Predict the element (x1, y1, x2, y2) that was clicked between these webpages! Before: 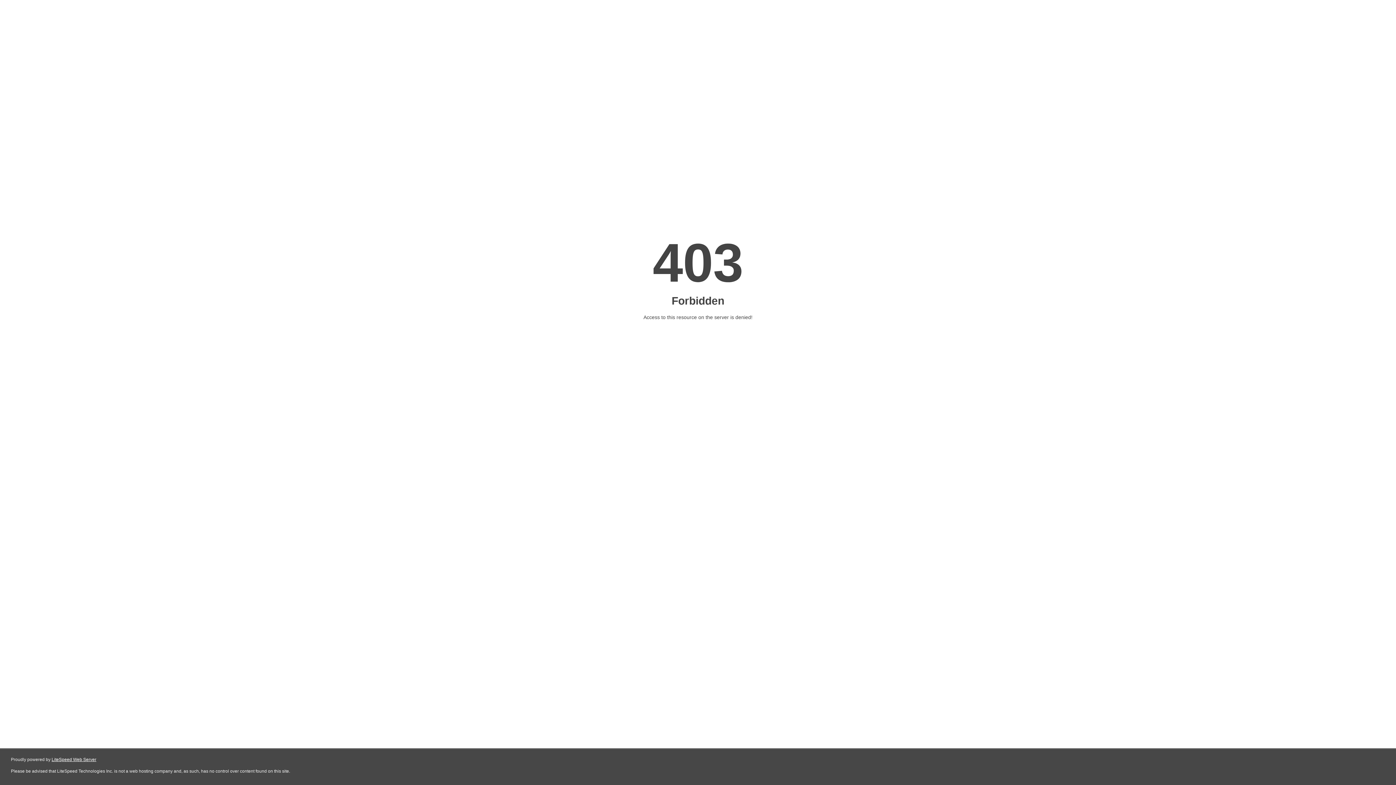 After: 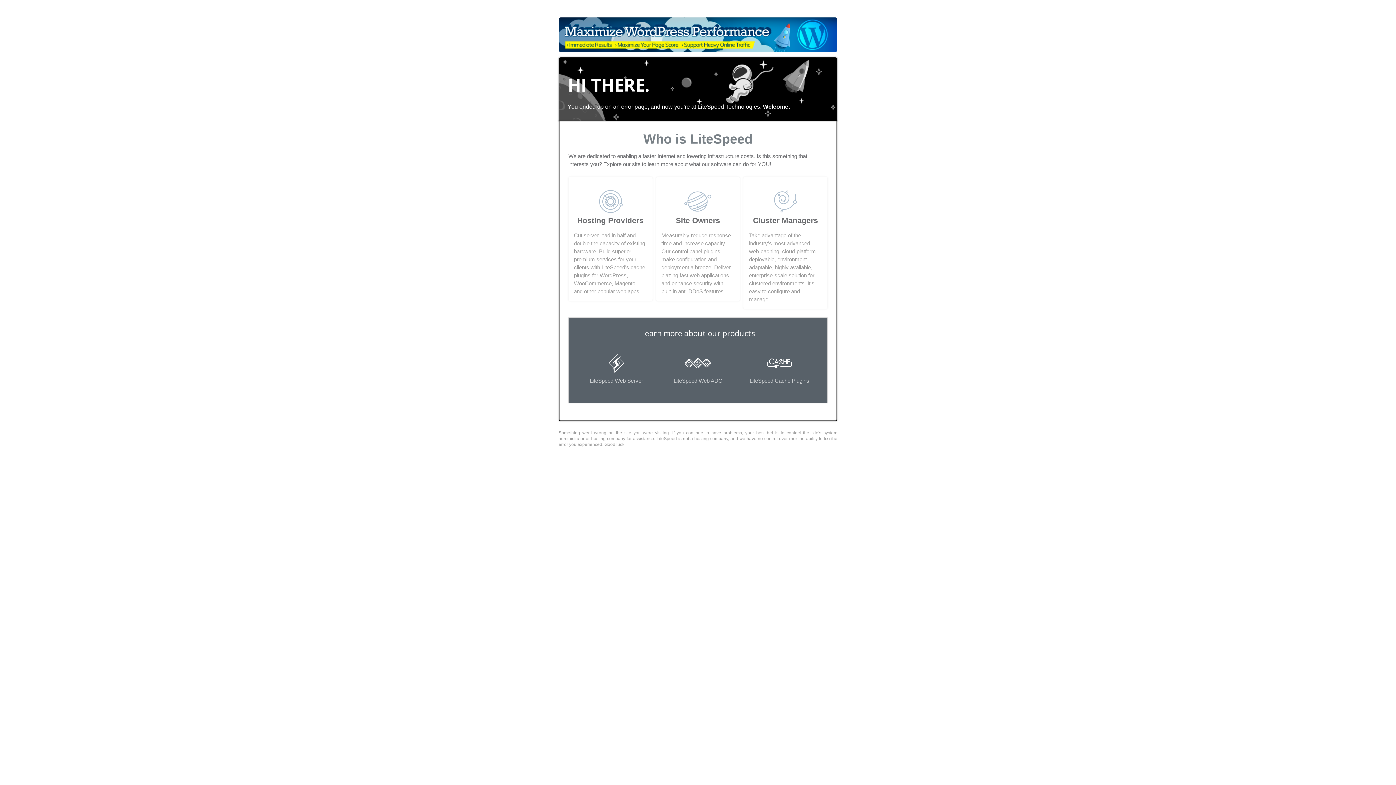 Action: bbox: (51, 757, 96, 762) label: LiteSpeed Web Server